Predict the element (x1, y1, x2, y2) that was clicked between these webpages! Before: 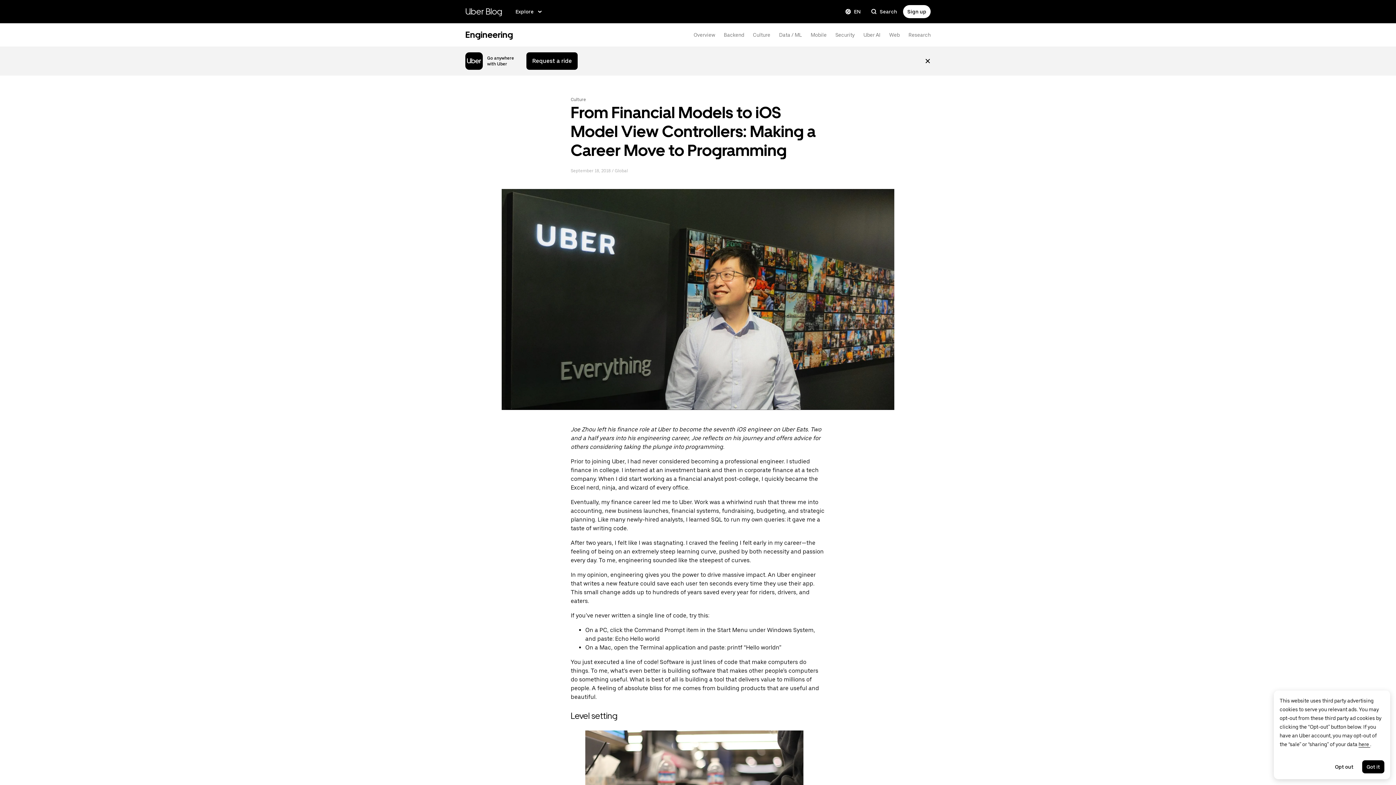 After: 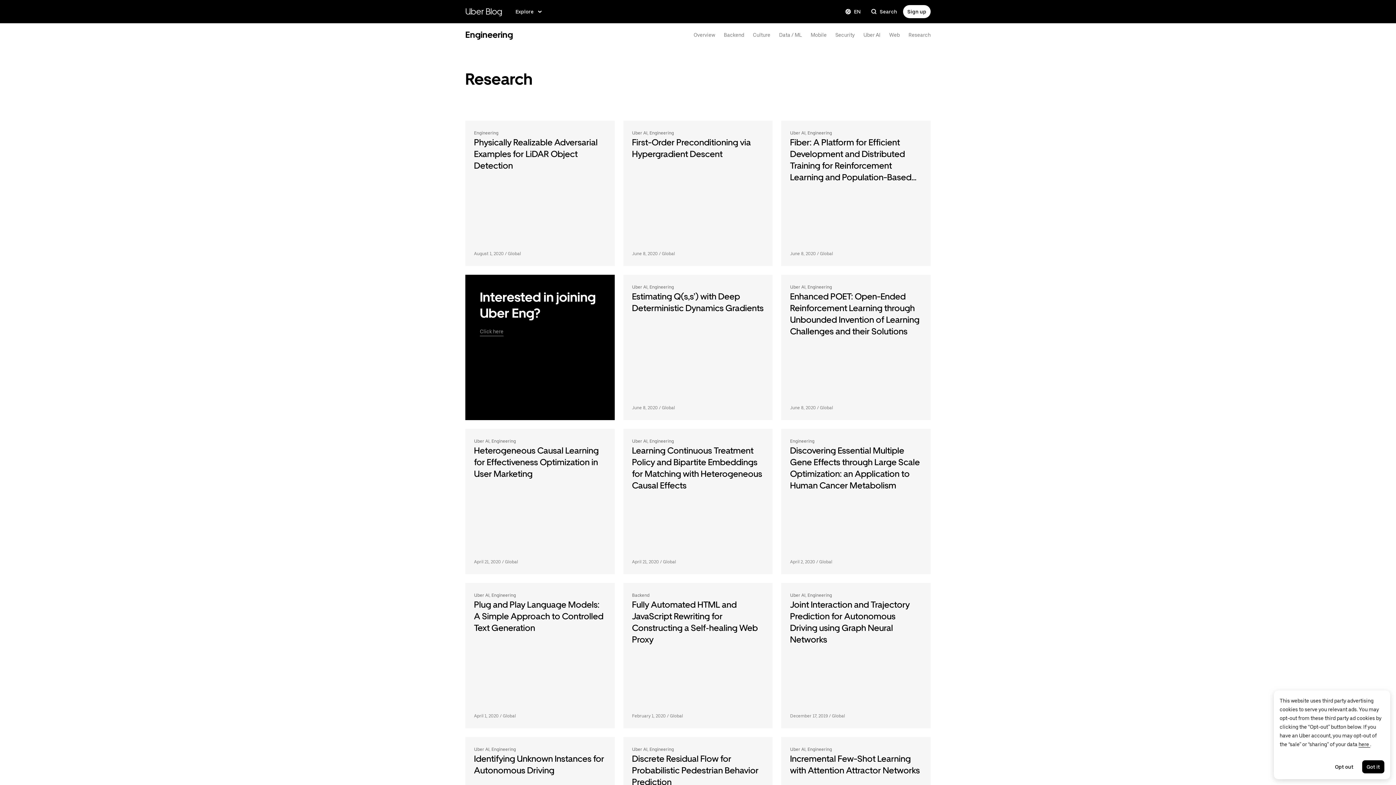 Action: label: Research bbox: (908, 32, 930, 37)